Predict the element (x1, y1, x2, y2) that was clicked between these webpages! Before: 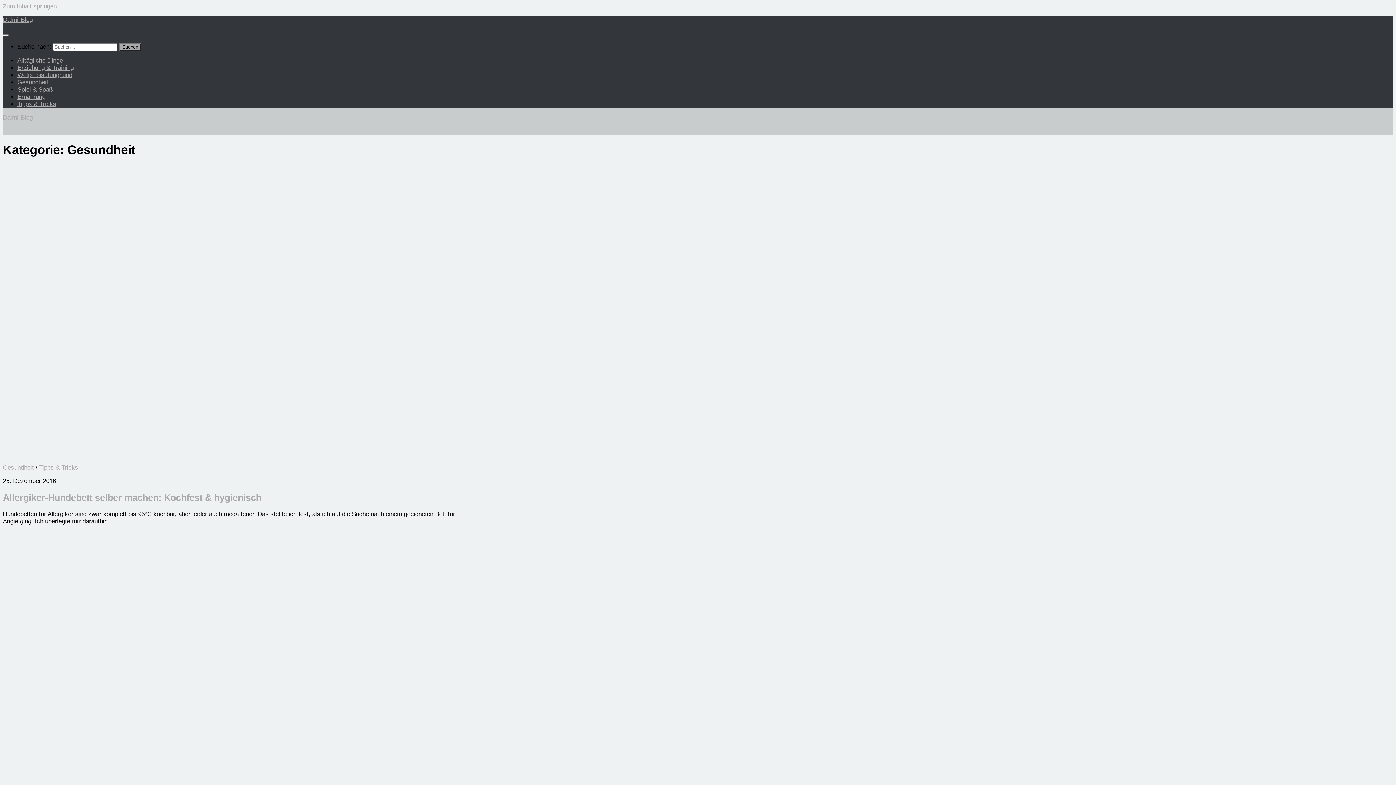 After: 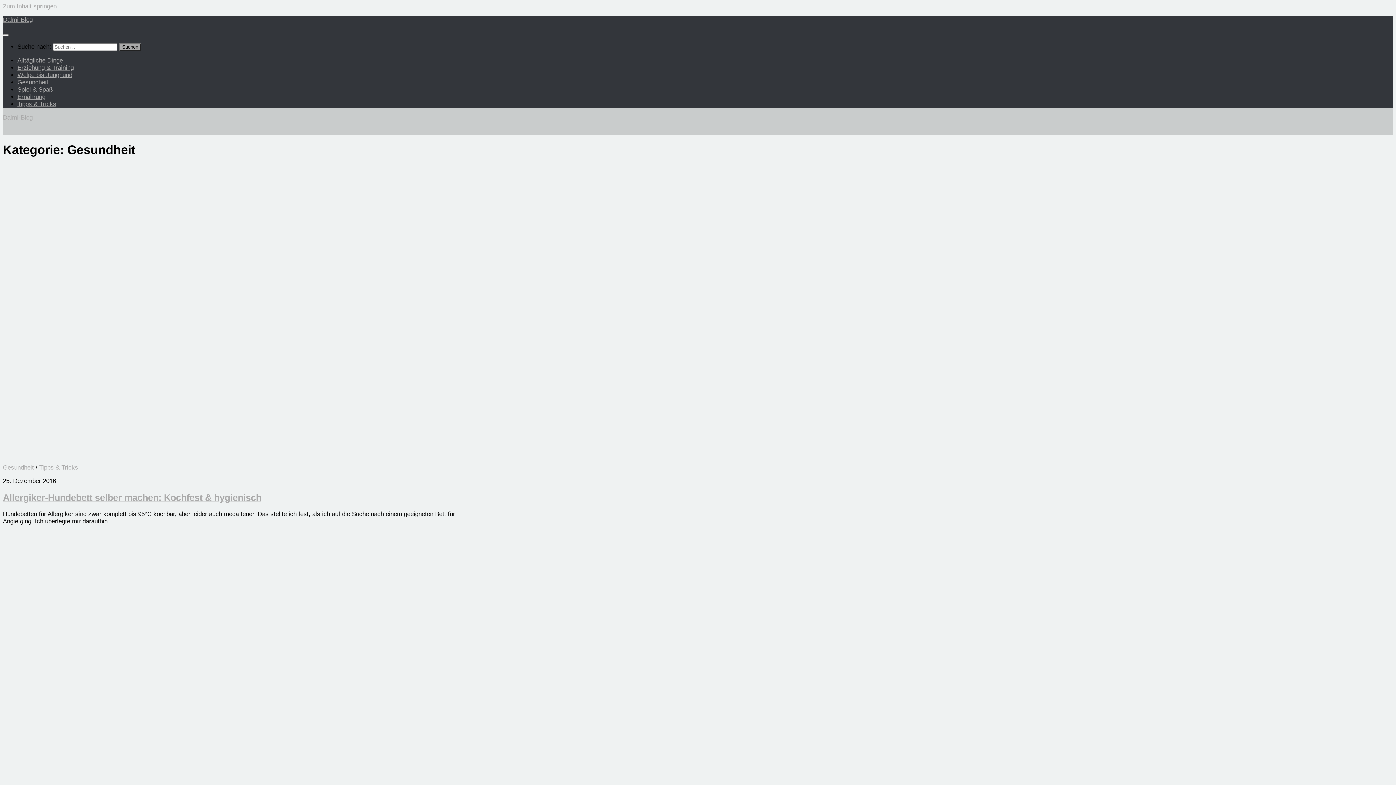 Action: label: Gesundheit bbox: (17, 78, 48, 85)